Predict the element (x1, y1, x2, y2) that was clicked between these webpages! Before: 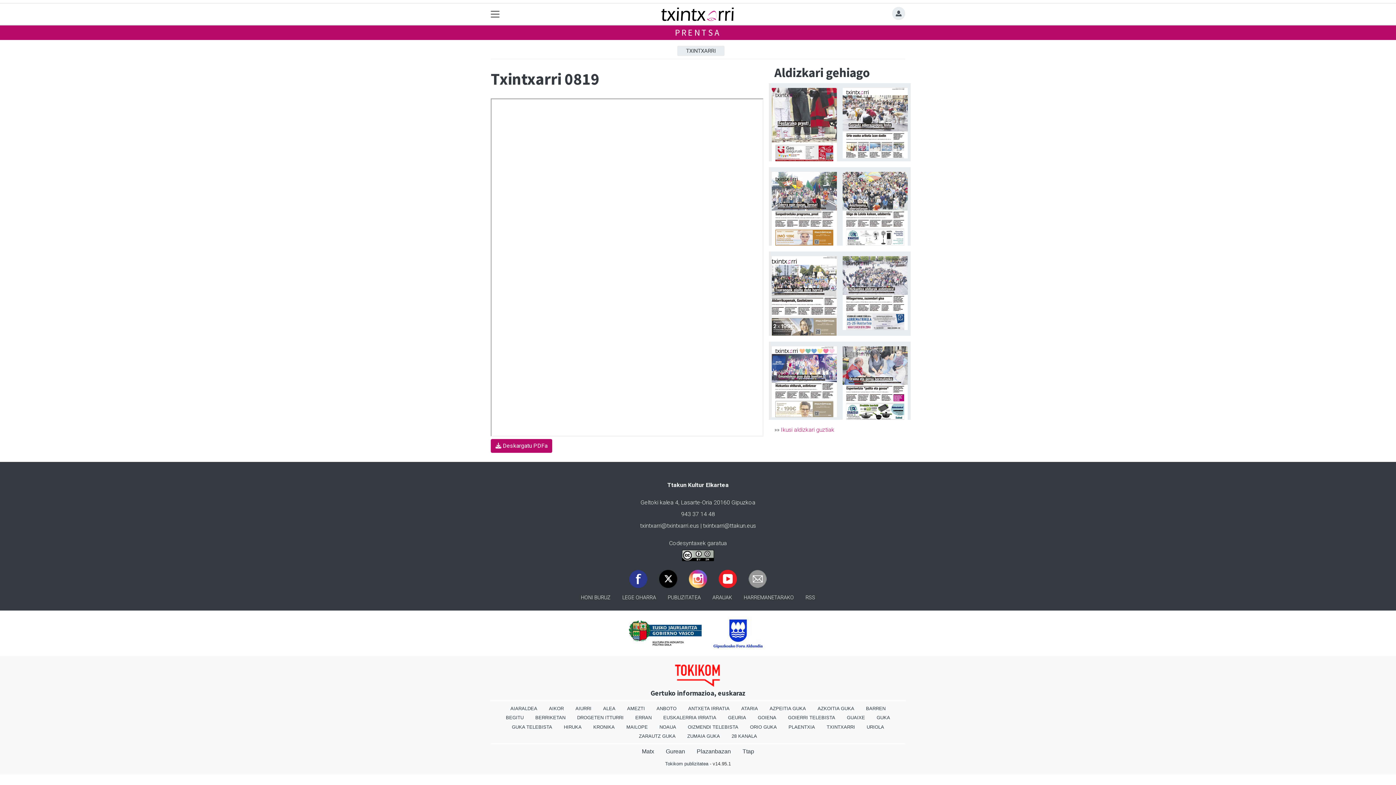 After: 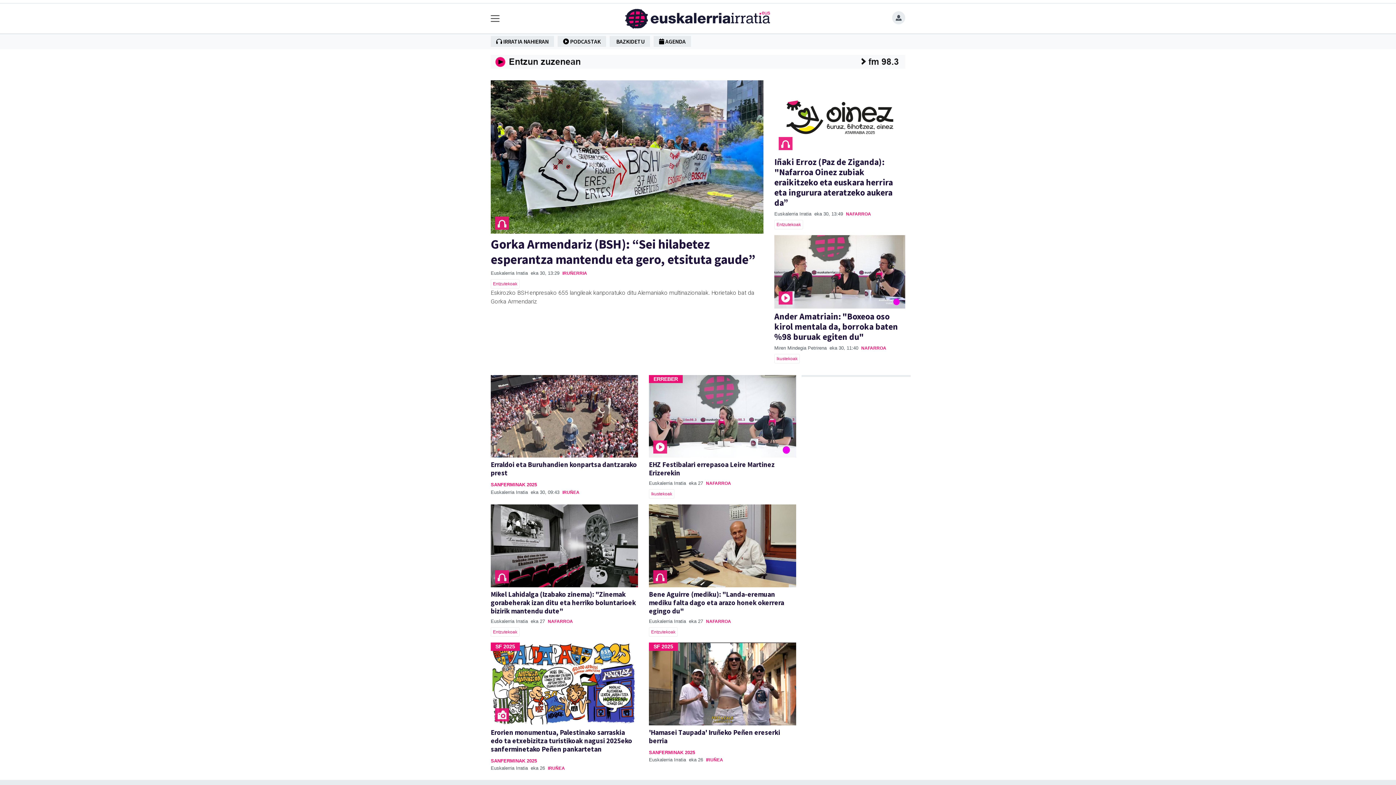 Action: label: EUSKALERRIA IRRATIA bbox: (657, 713, 722, 722)